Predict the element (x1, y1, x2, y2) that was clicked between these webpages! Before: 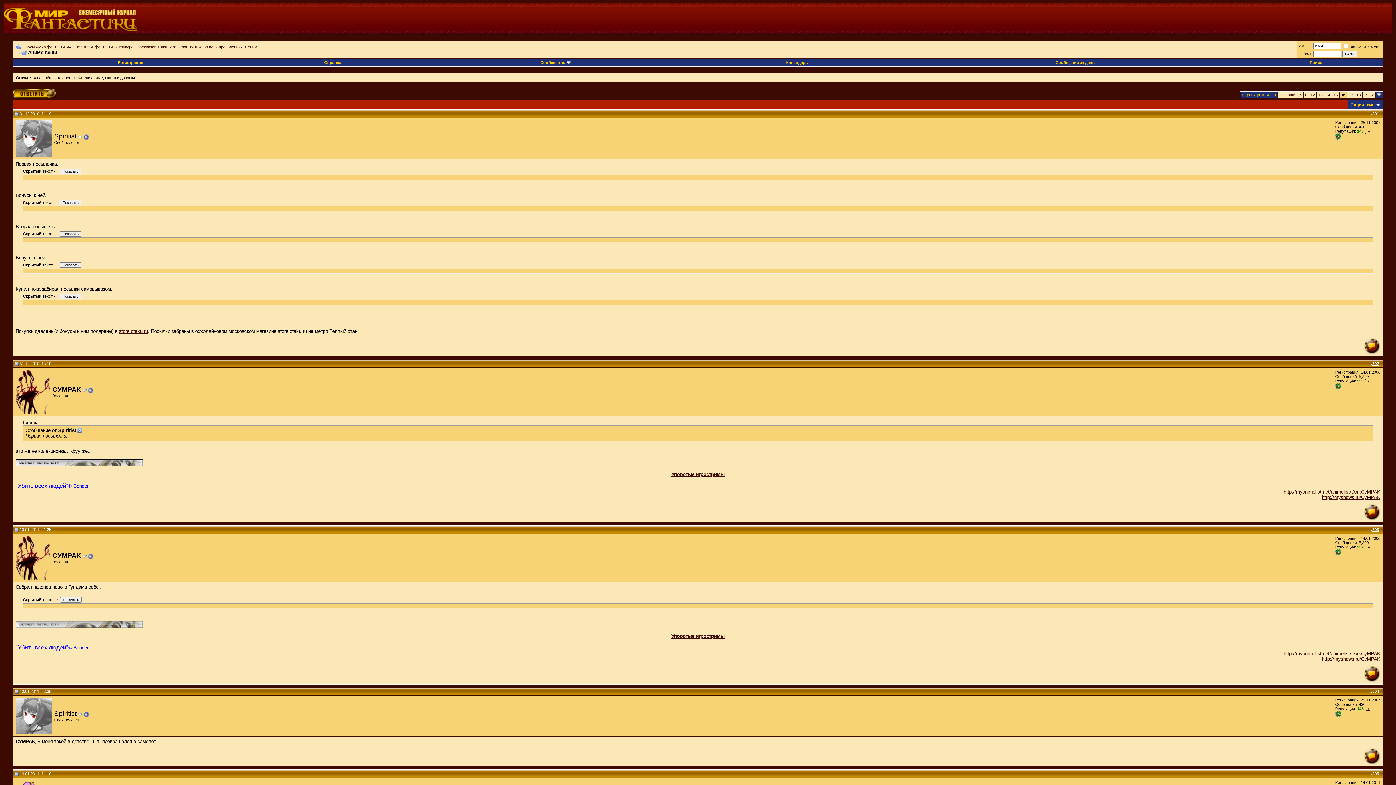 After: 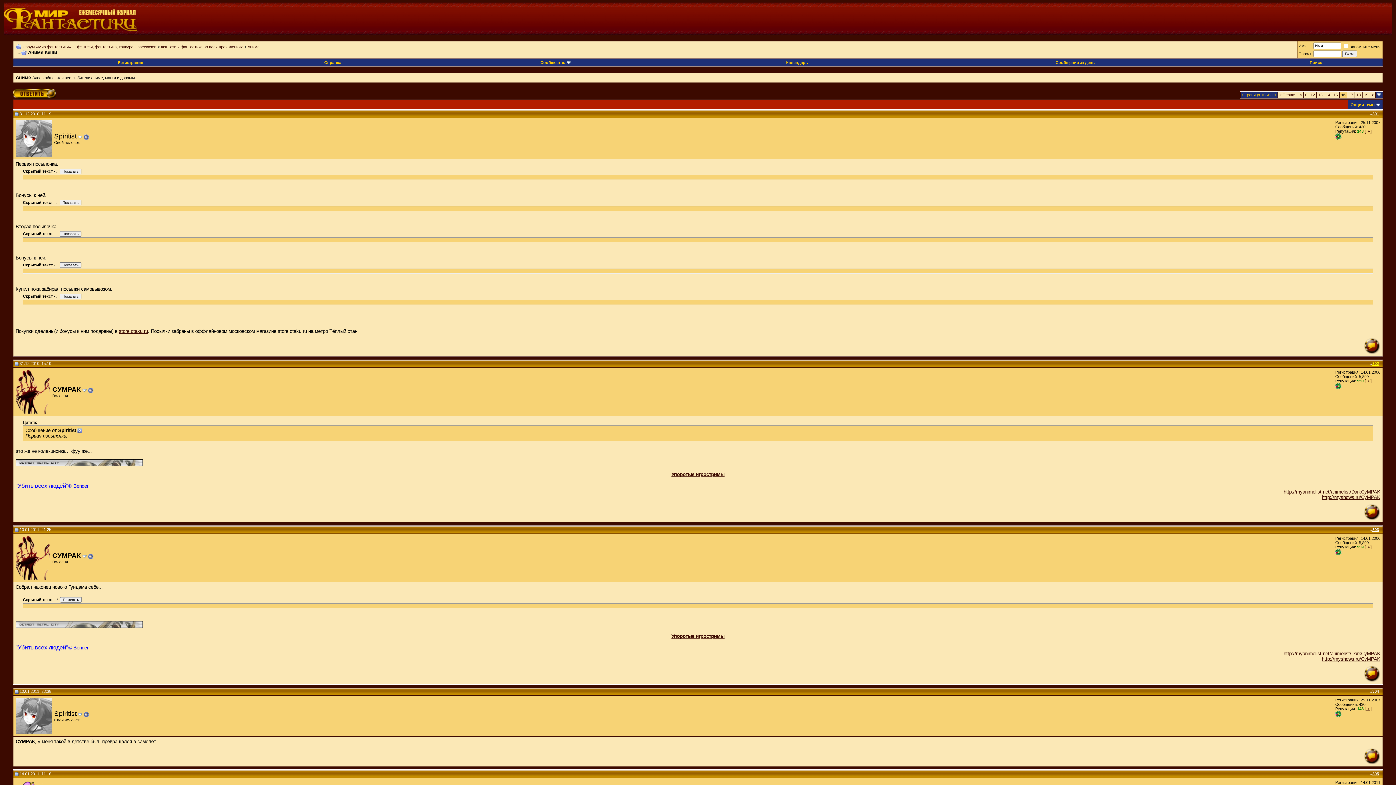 Action: label: 302 bbox: (1372, 361, 1379, 365)